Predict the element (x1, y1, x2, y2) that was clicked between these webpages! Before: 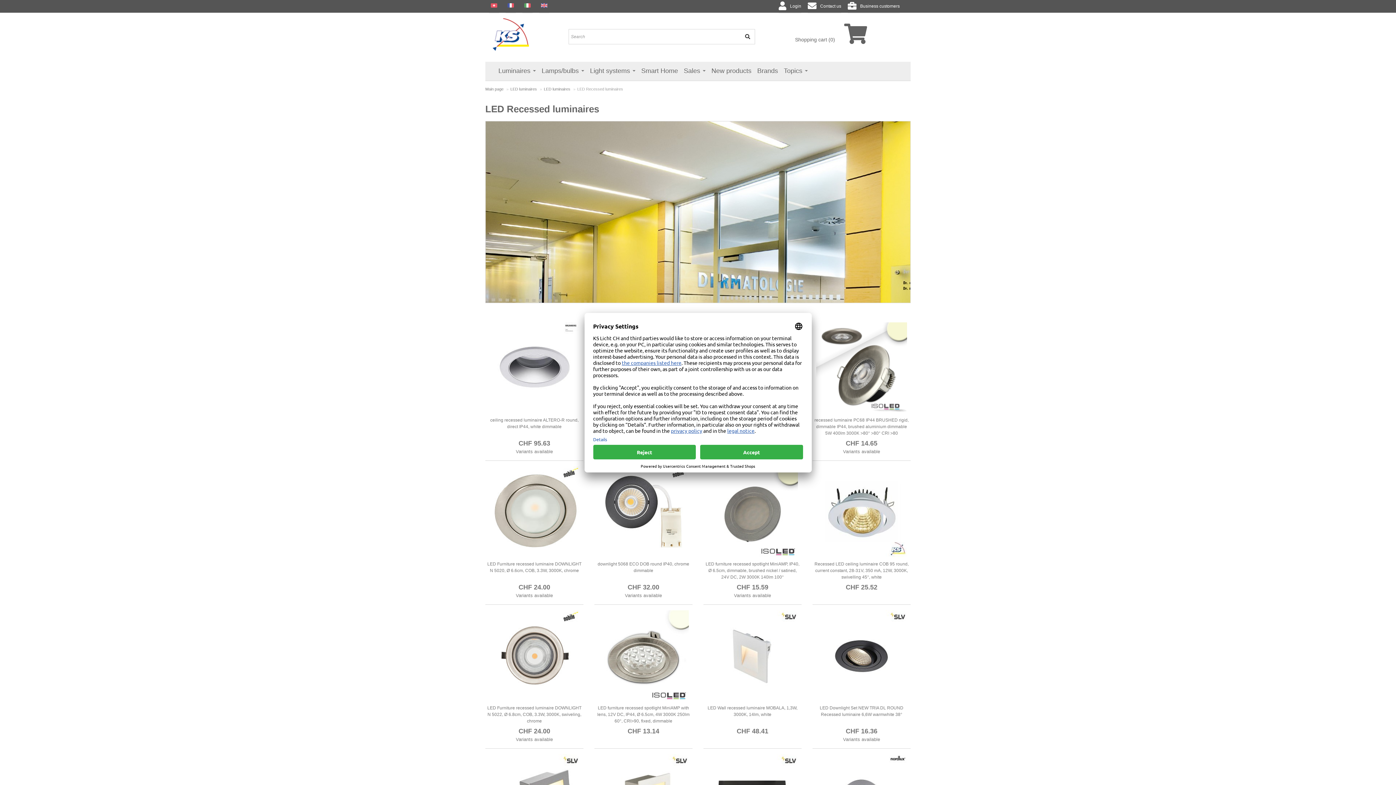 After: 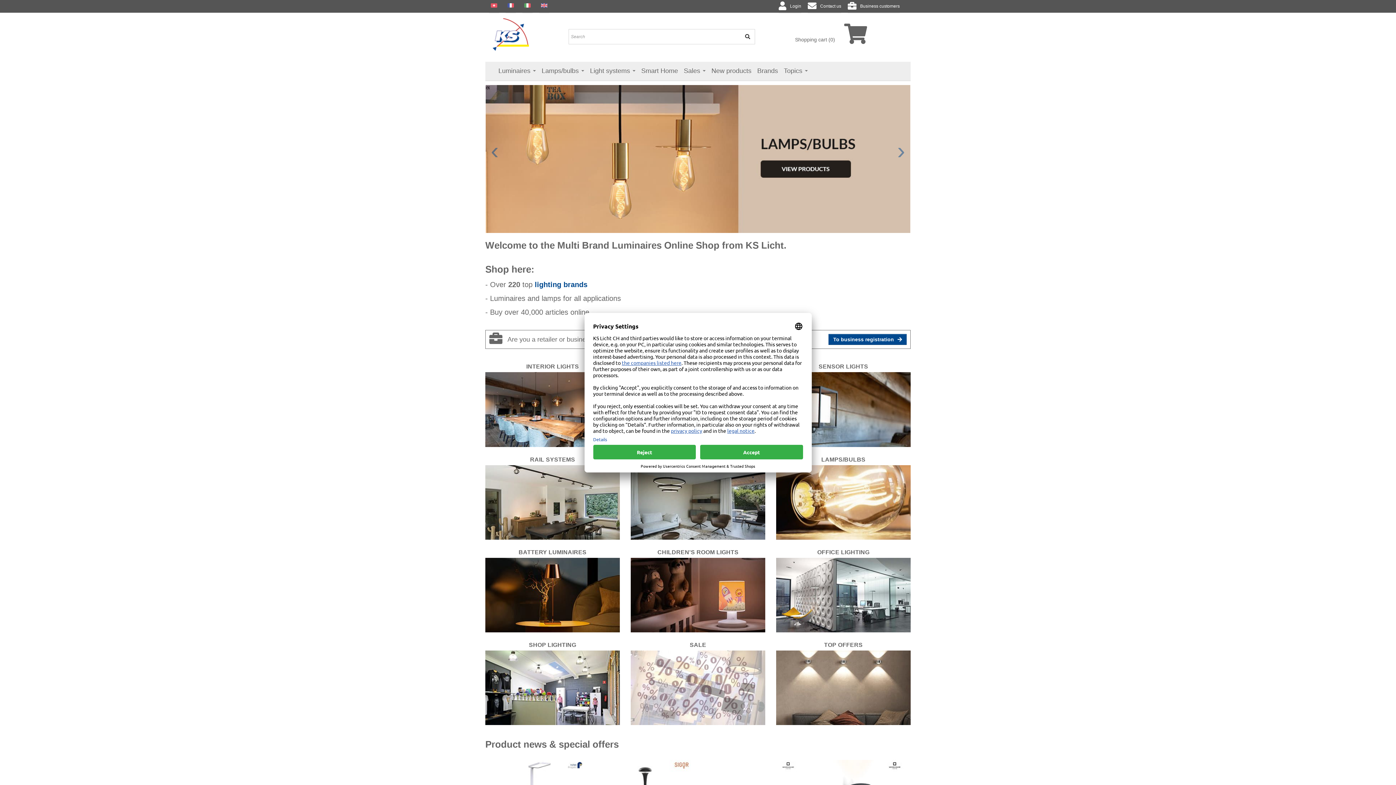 Action: bbox: (492, 18, 547, 50)